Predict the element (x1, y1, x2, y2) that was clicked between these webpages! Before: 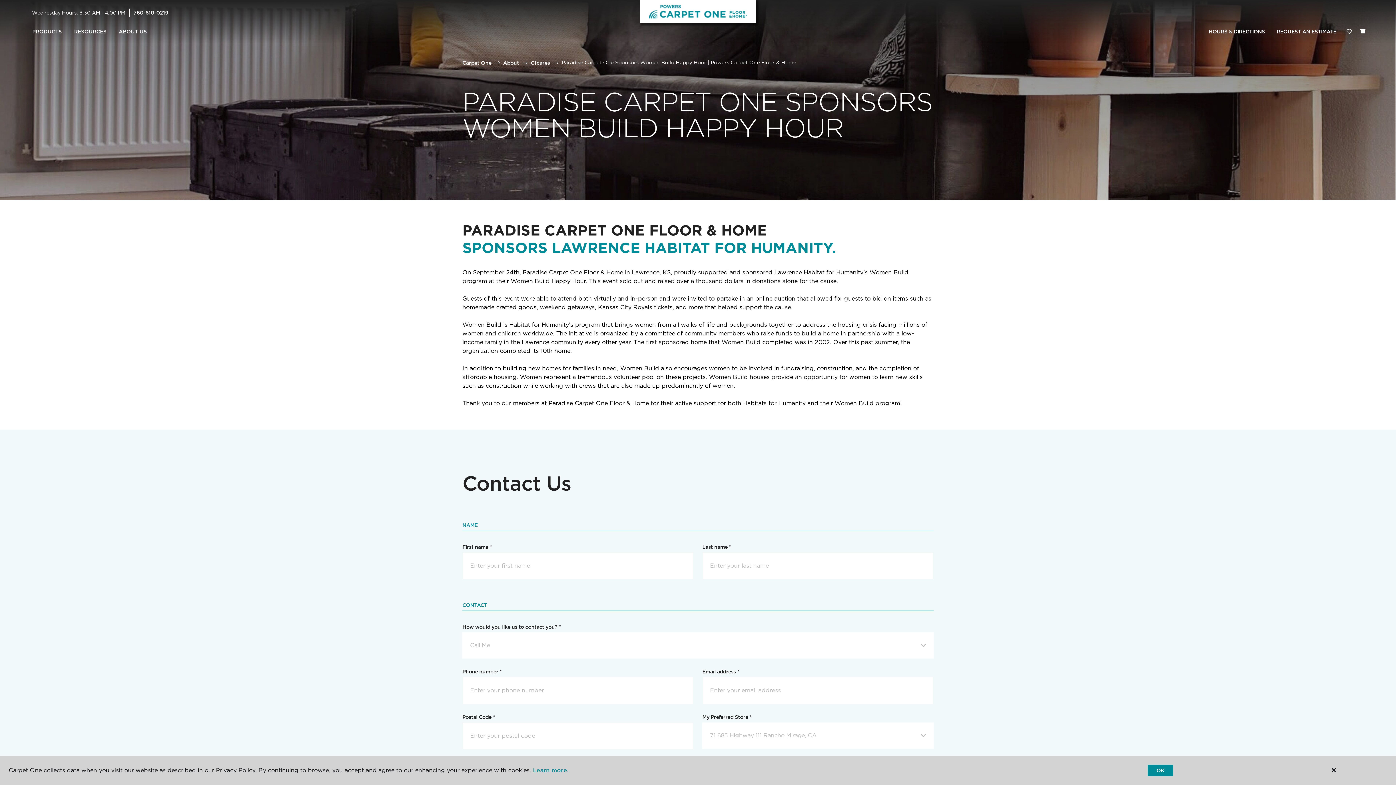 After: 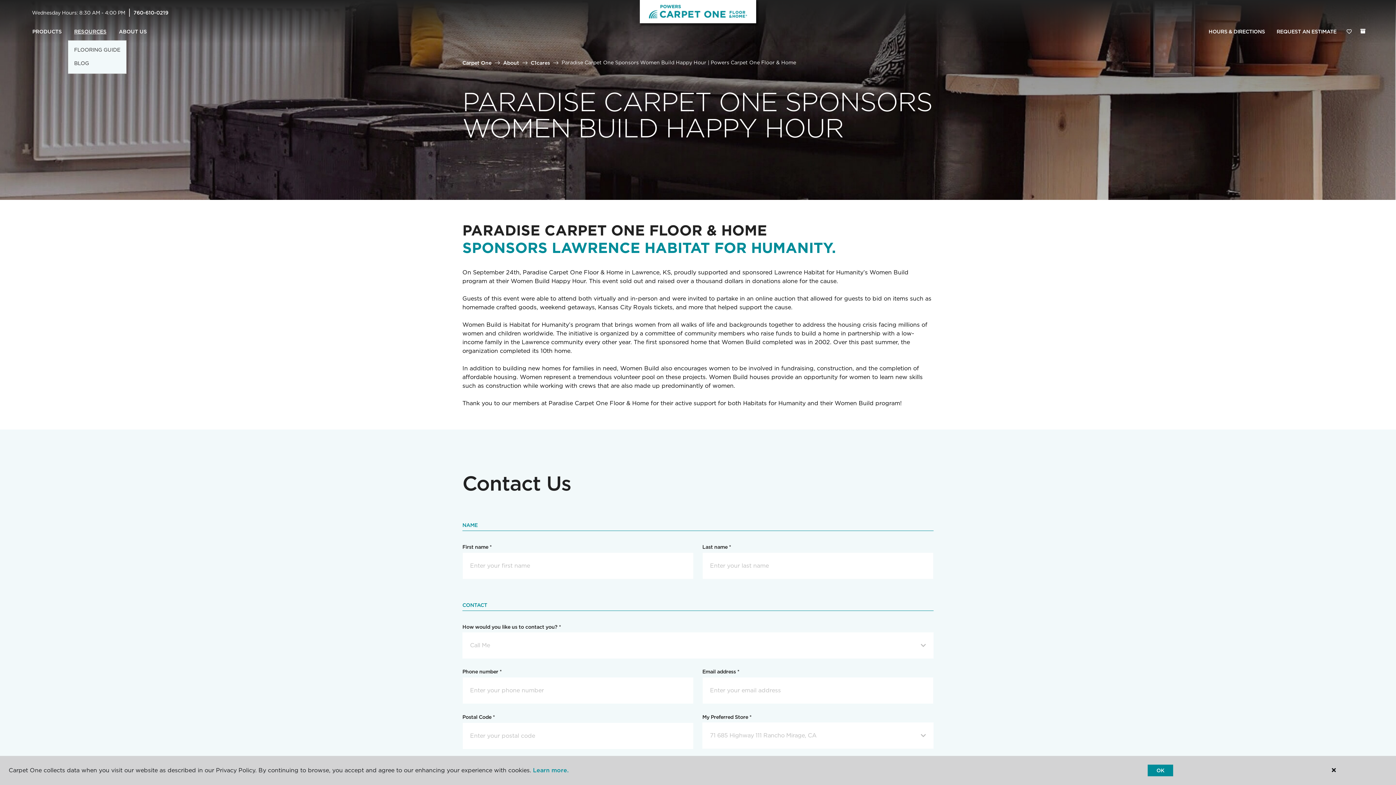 Action: bbox: (68, 23, 112, 40) label: RESOURCES